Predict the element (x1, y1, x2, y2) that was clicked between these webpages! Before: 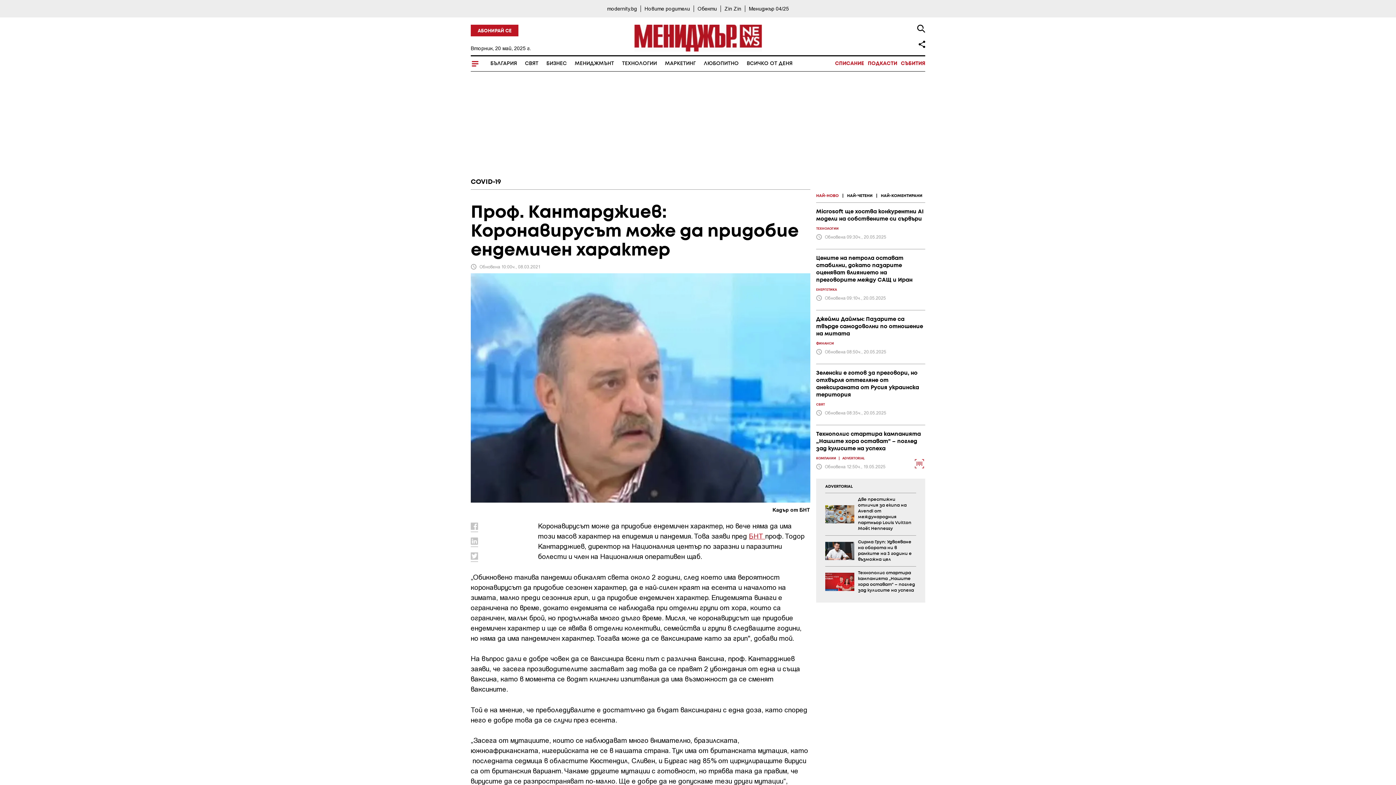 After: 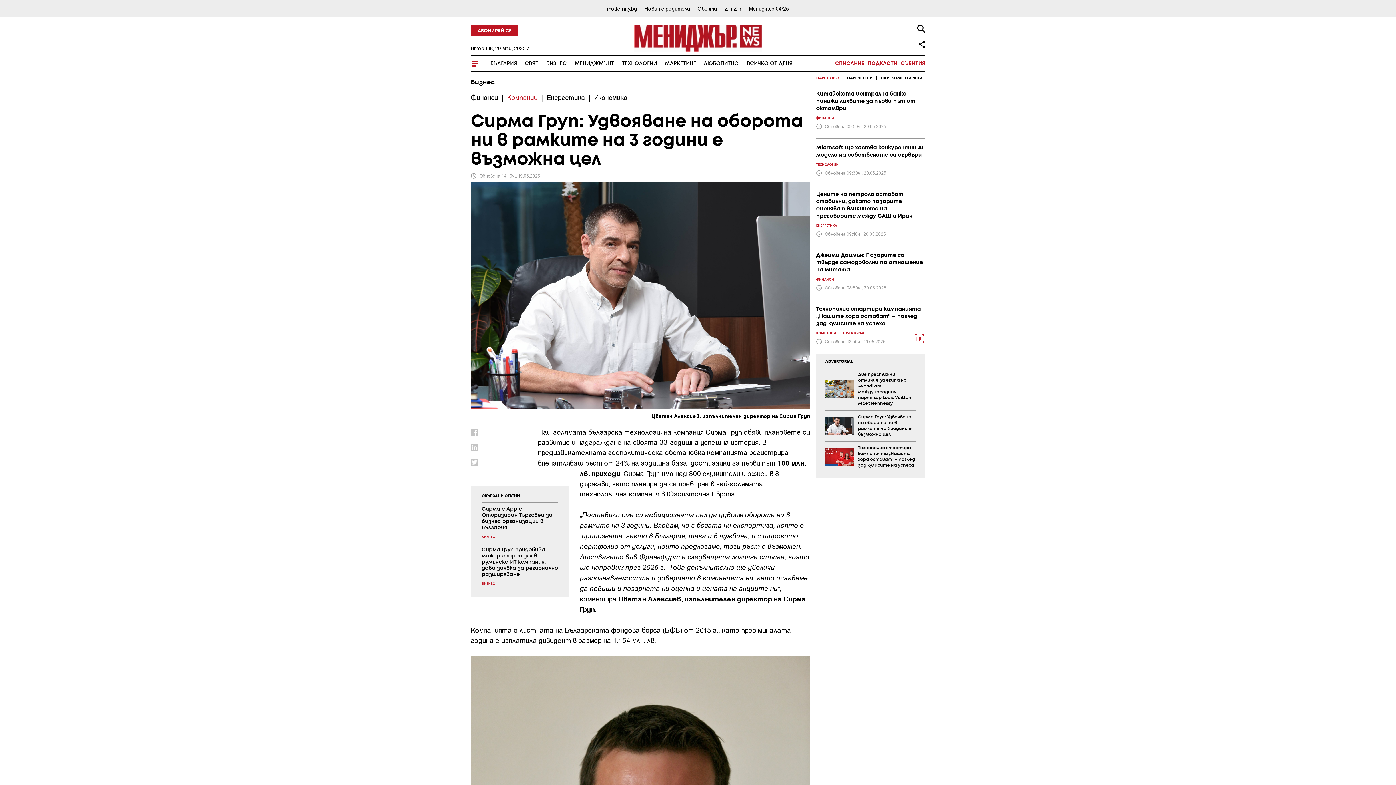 Action: bbox: (825, 535, 916, 566) label: Сирма Груп: Удвояване на оборота ни в рамките на 3 години е възможна цел